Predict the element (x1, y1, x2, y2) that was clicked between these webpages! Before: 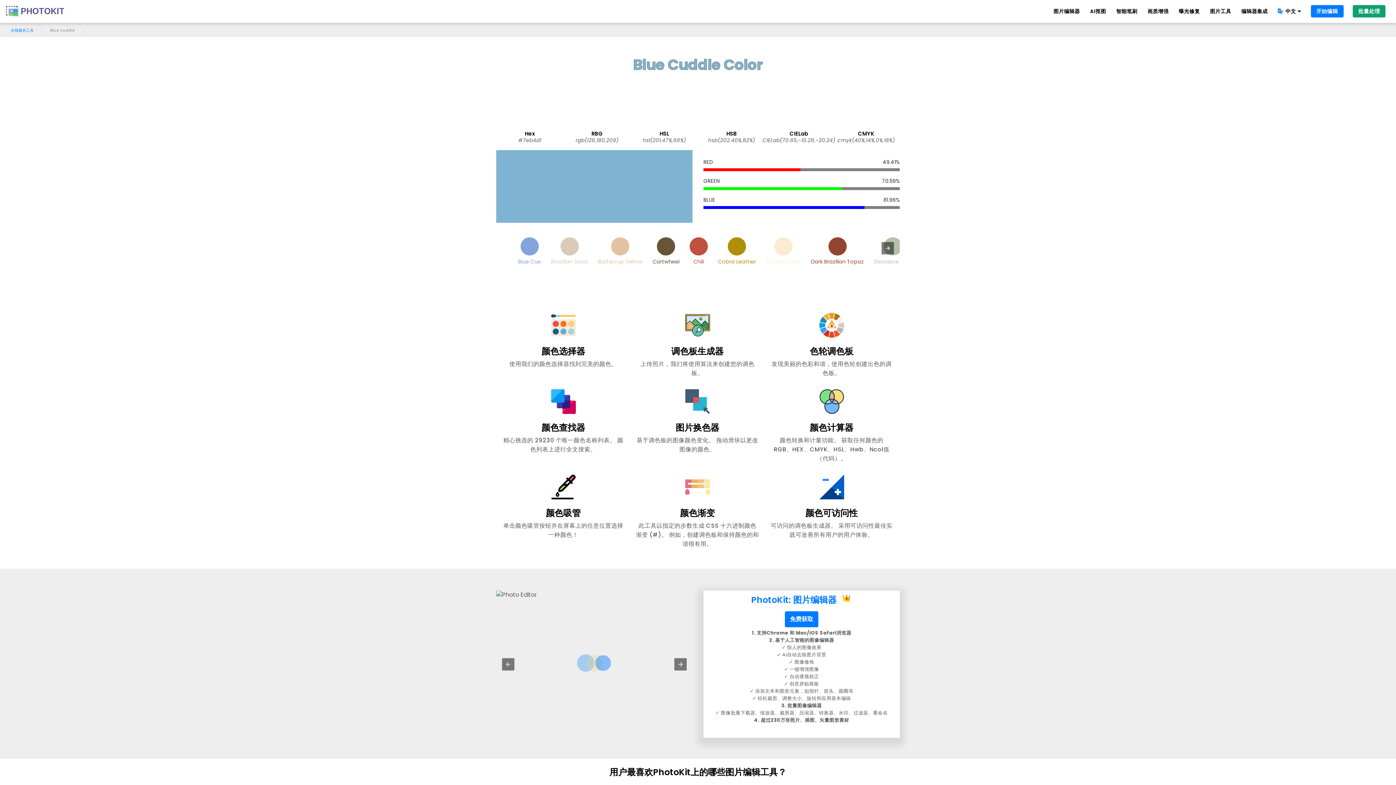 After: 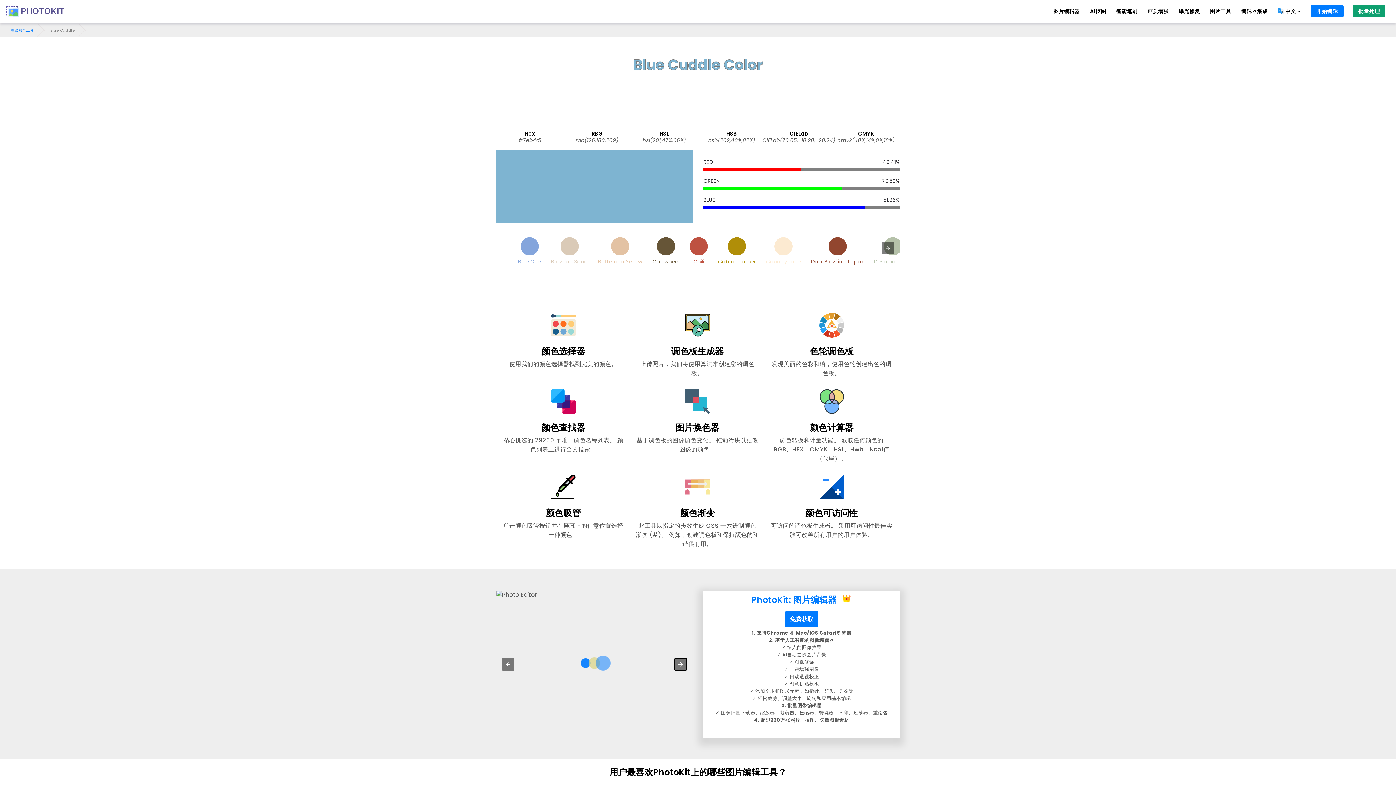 Action: bbox: (674, 658, 686, 670)